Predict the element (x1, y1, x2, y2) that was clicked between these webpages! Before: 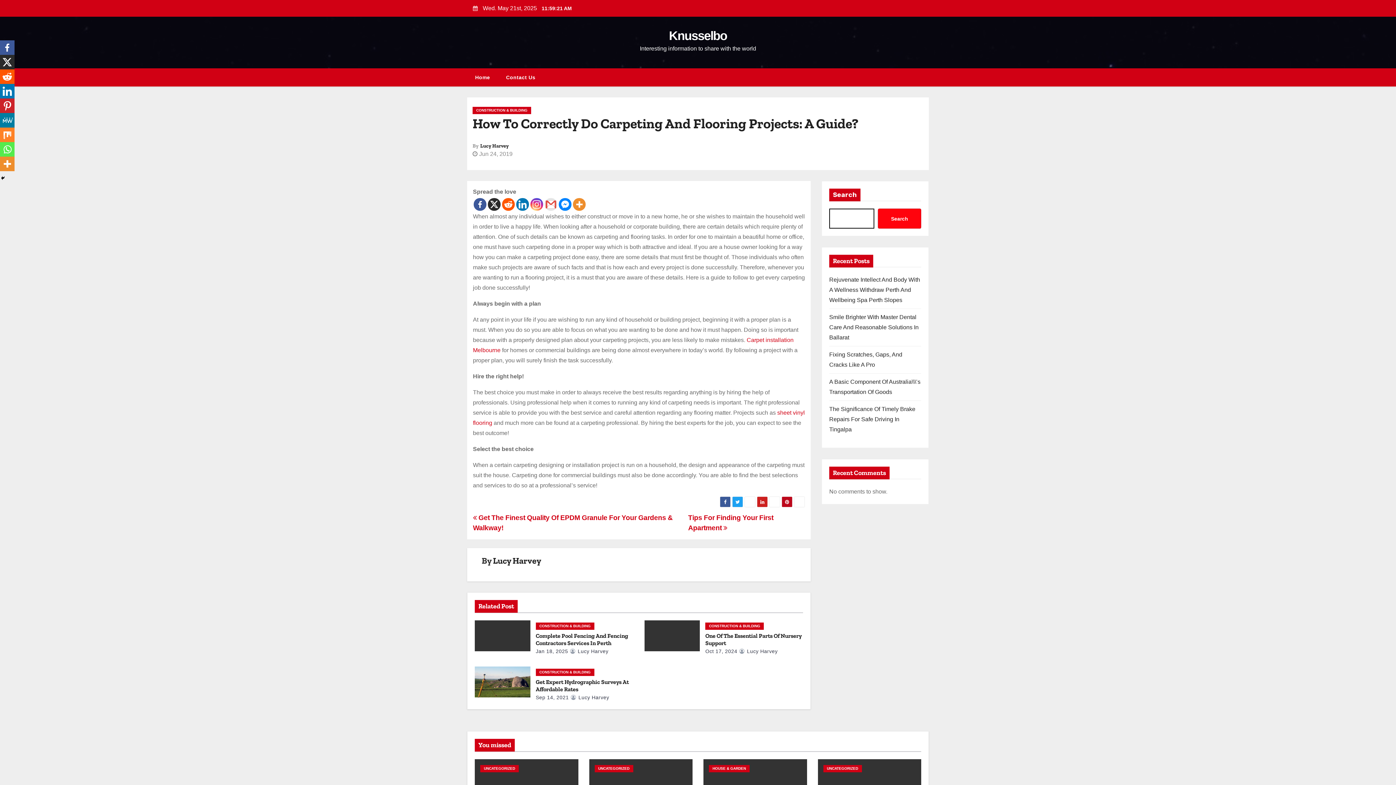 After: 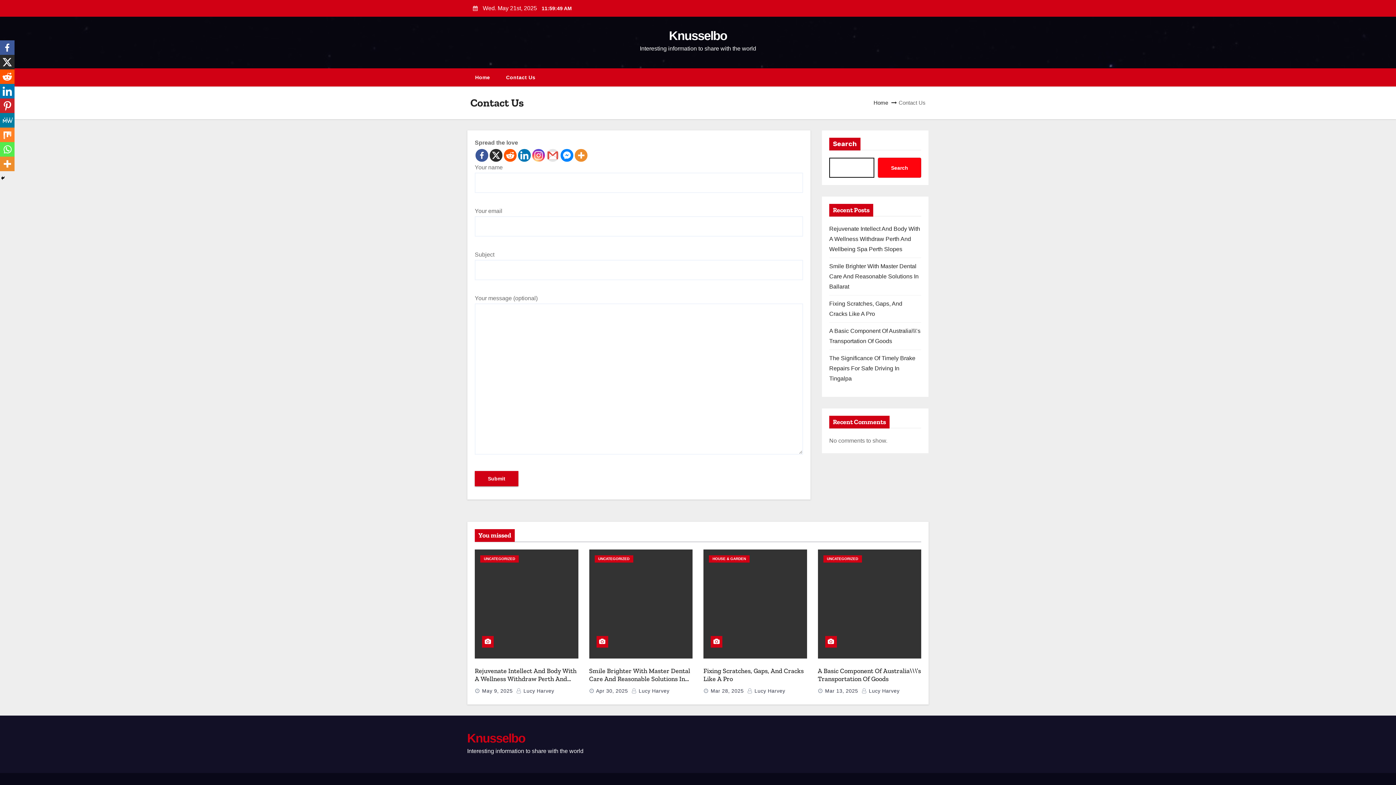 Action: bbox: (498, 68, 543, 86) label: Contact Us